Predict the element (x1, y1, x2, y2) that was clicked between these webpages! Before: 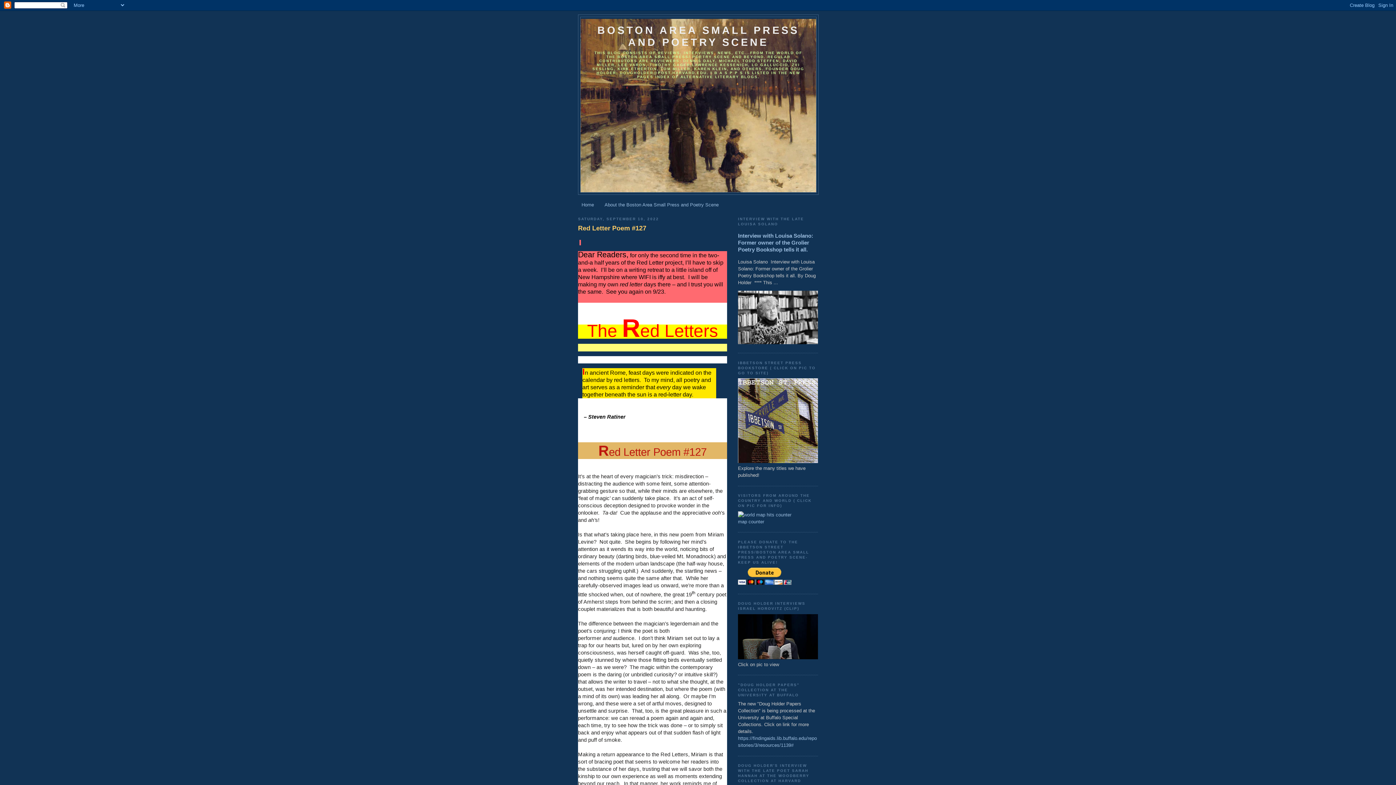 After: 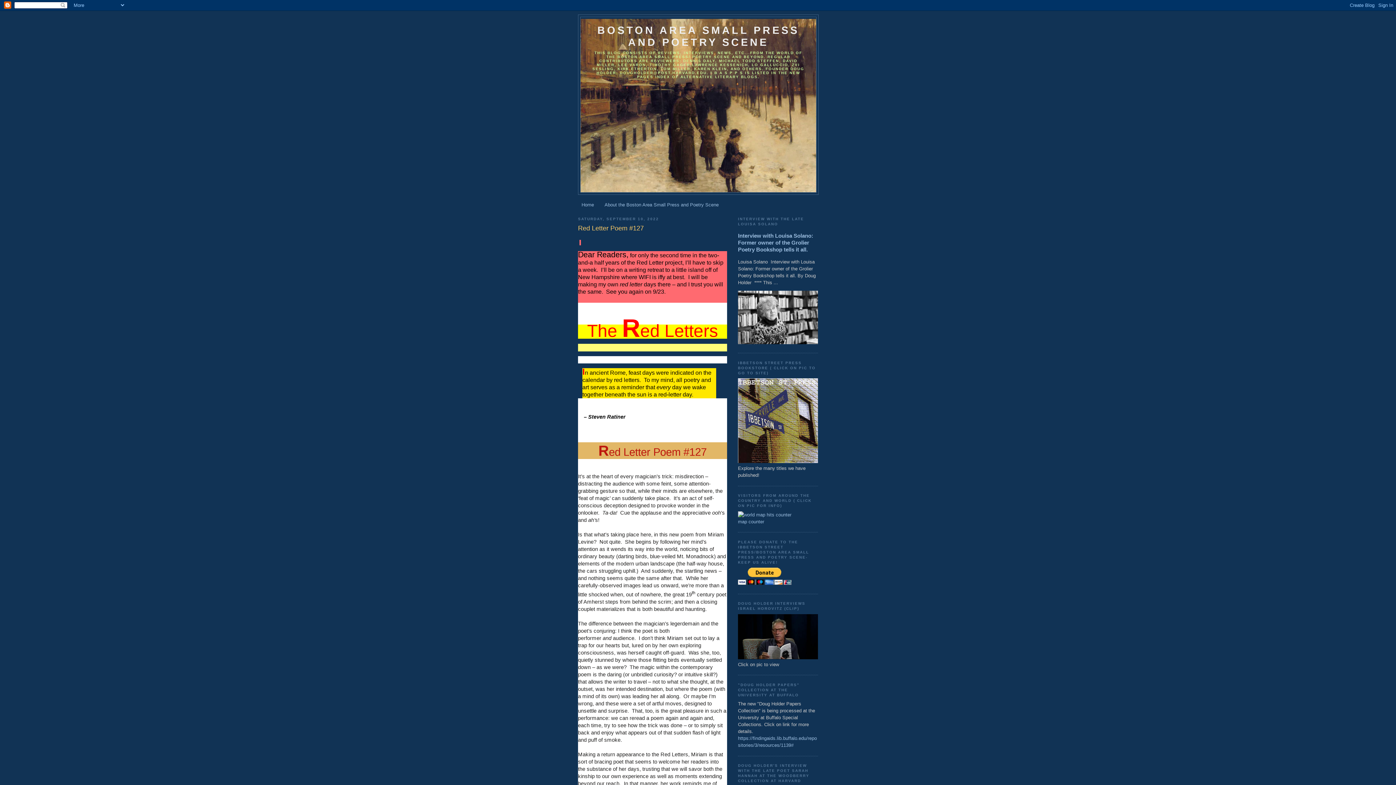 Action: label: Red Letter Poem #127 bbox: (578, 224, 727, 233)